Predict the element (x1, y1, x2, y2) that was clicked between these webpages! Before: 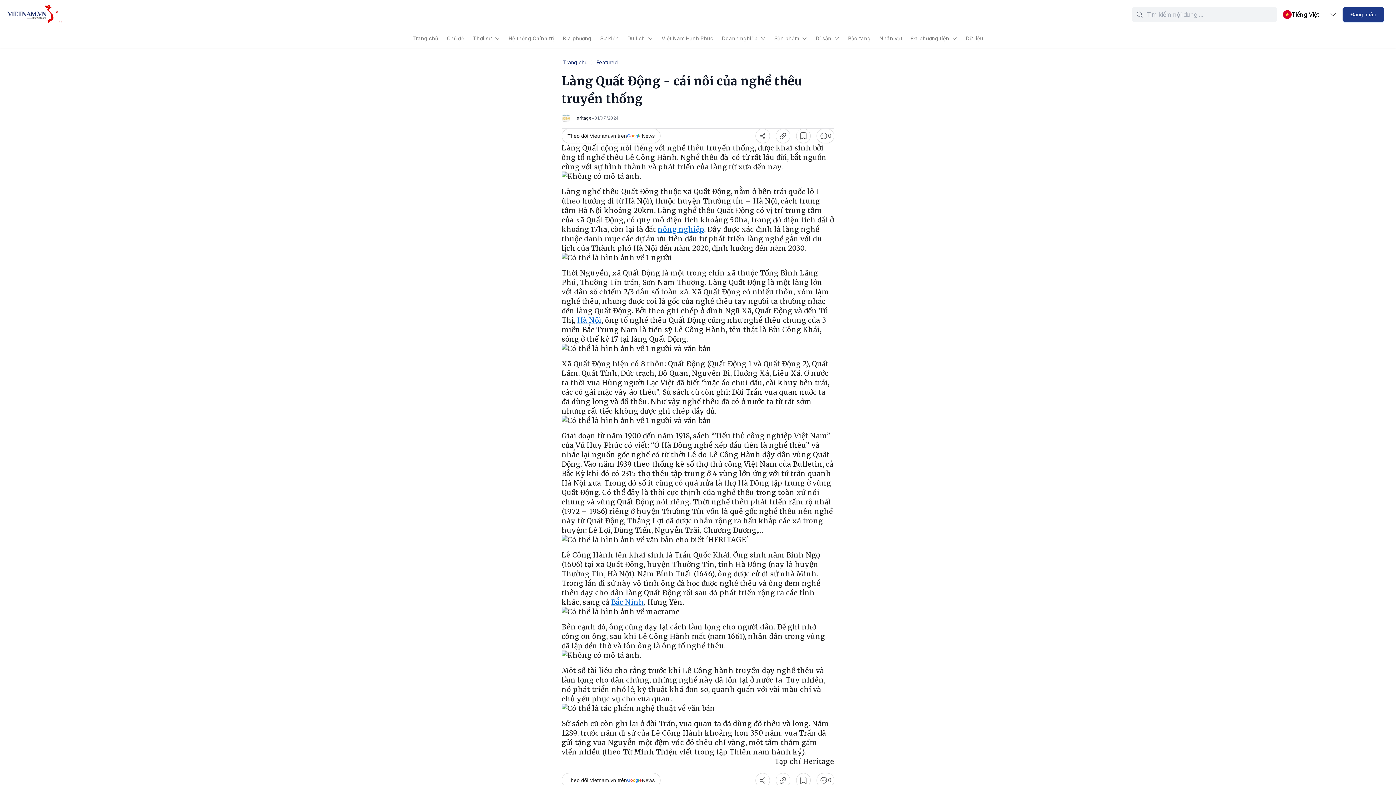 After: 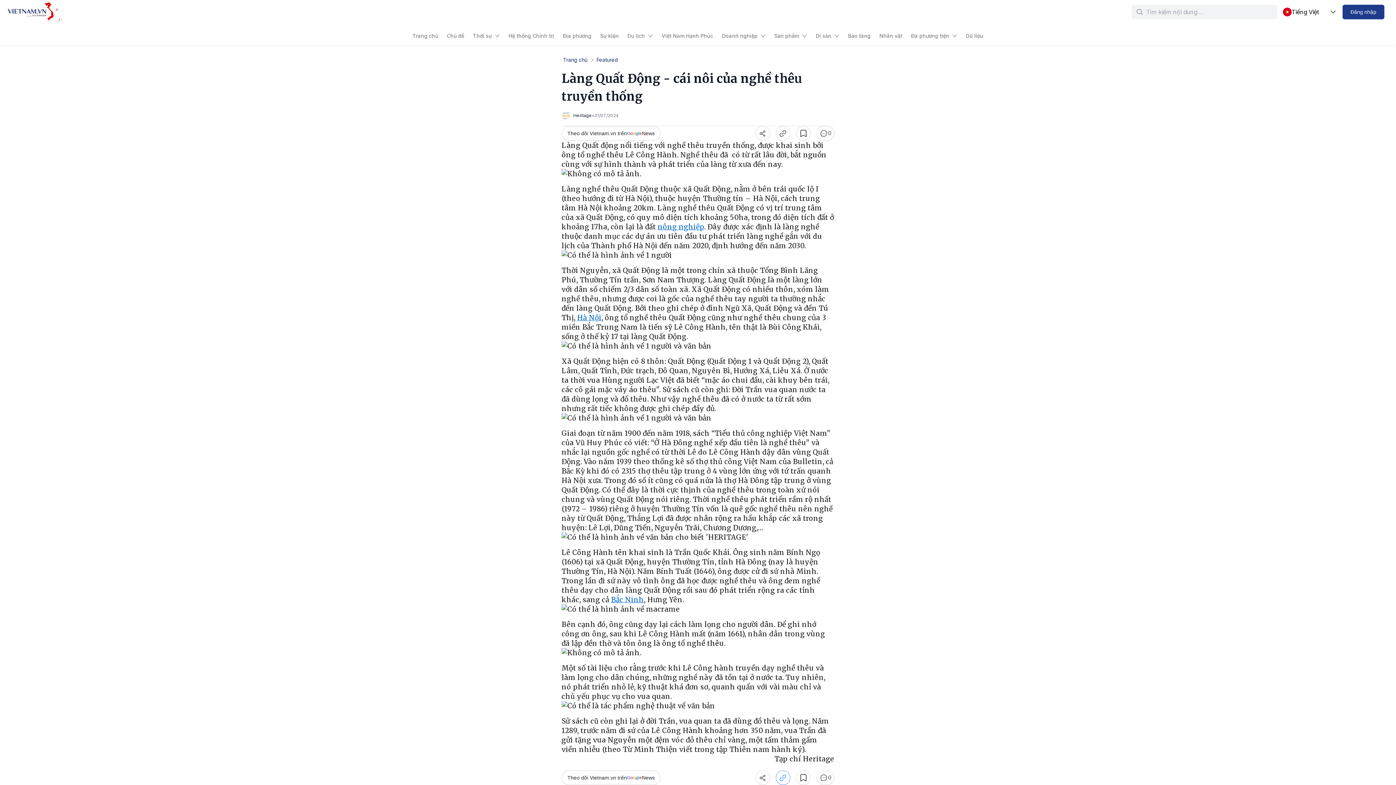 Action: bbox: (775, 773, 790, 788)